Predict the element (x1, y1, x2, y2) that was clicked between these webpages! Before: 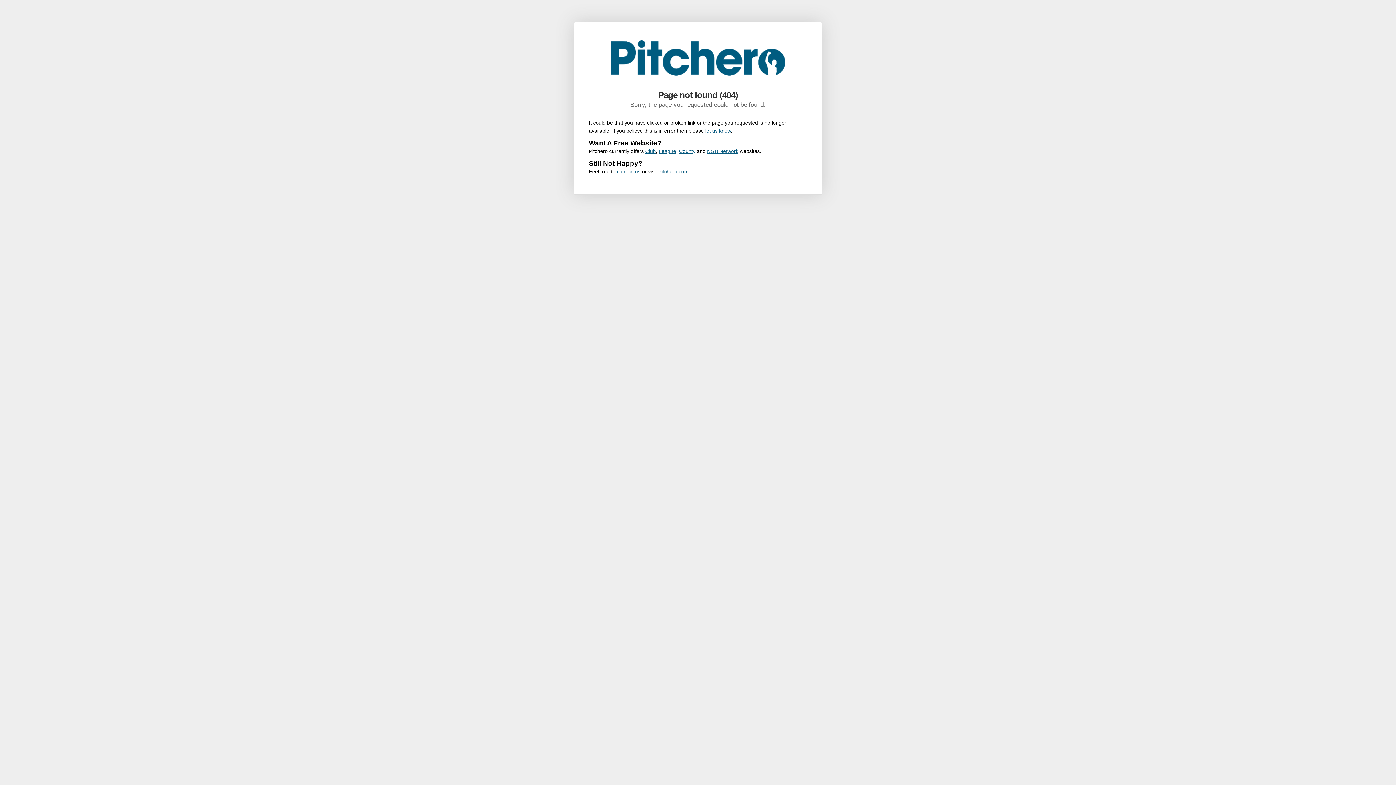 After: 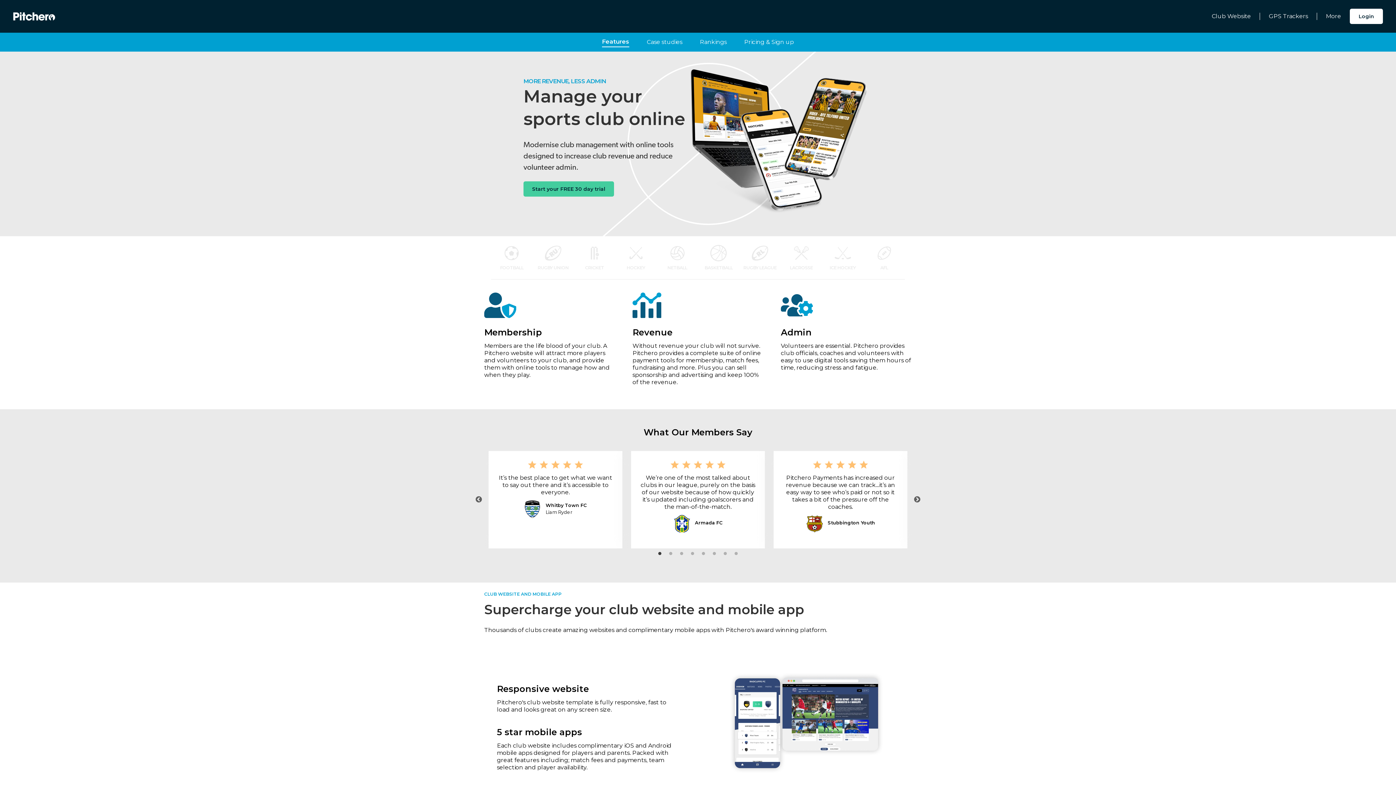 Action: bbox: (645, 148, 656, 154) label: Club